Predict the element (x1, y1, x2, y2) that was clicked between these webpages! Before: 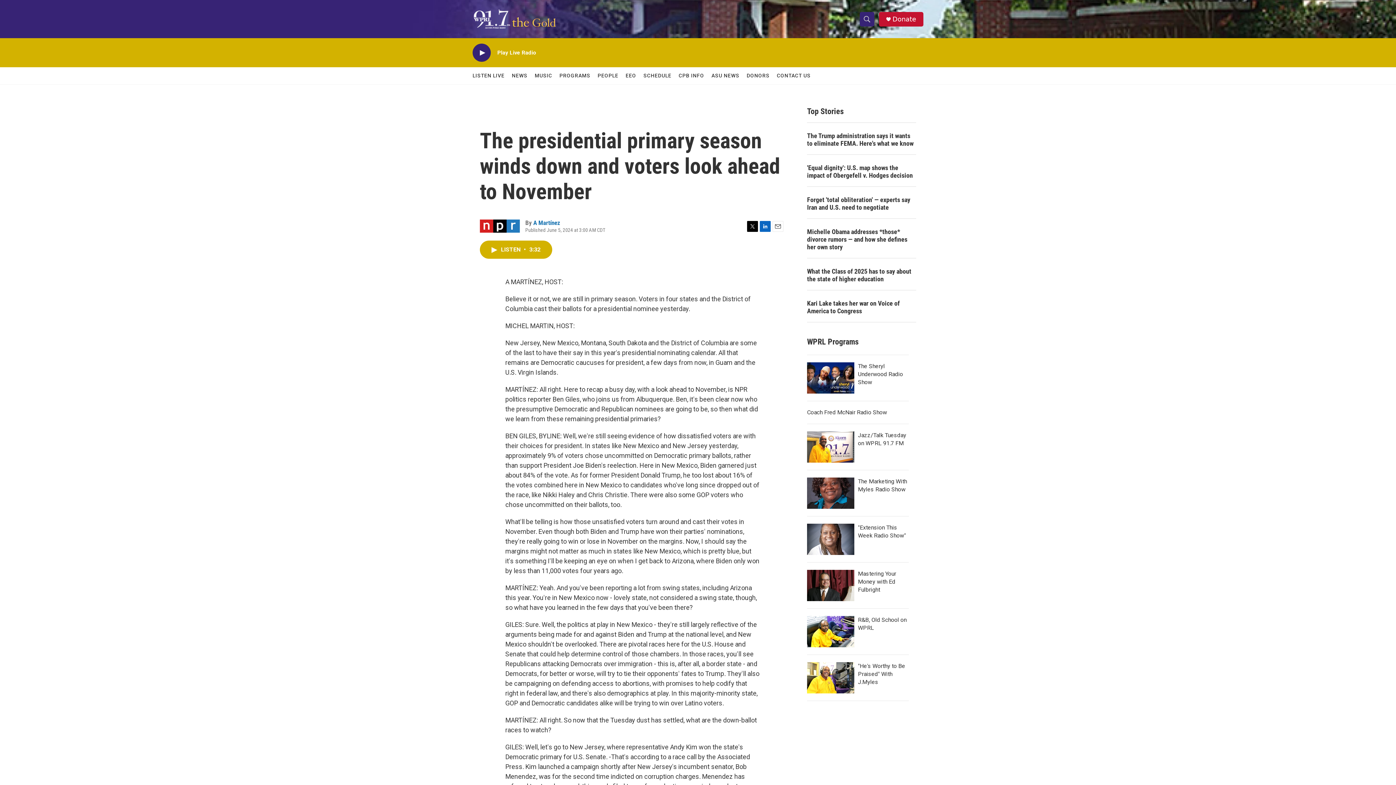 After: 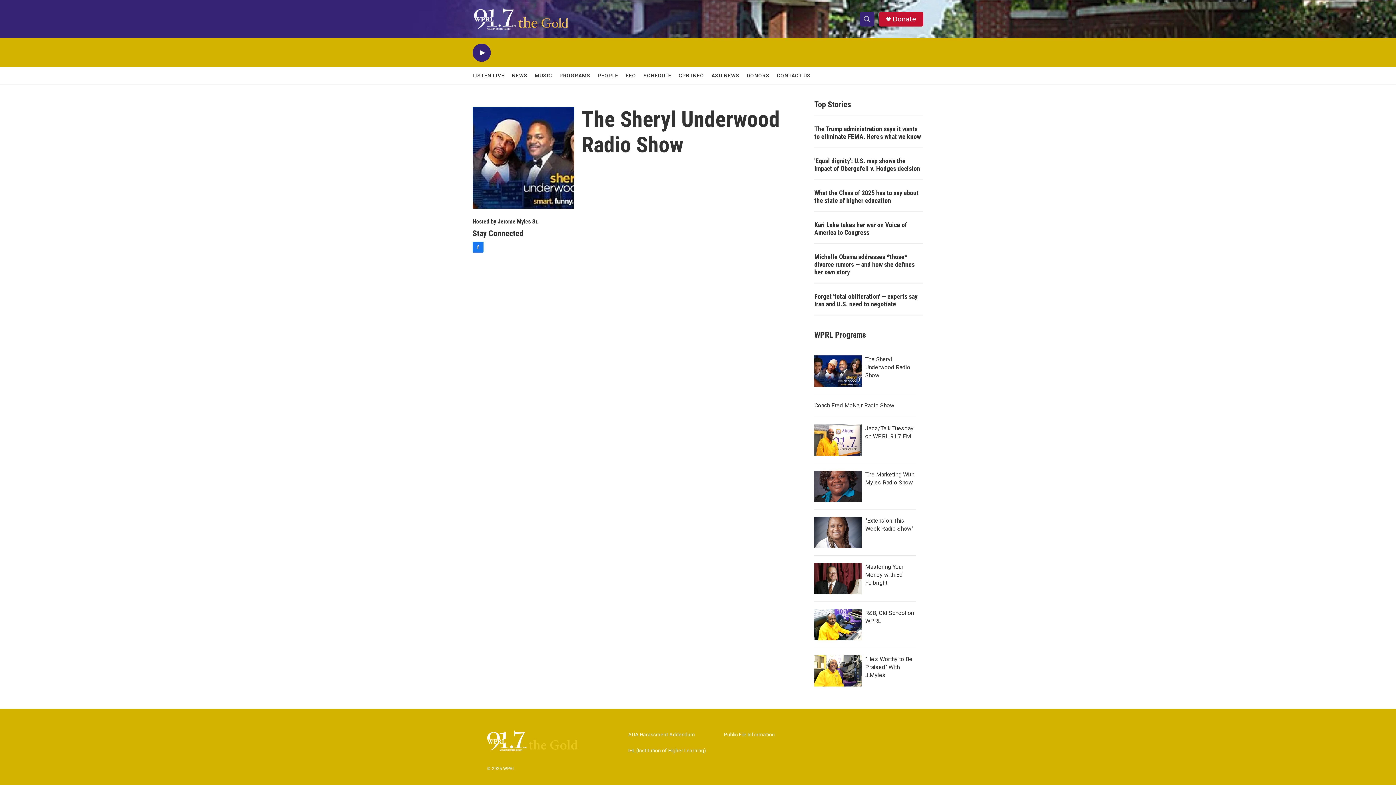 Action: bbox: (807, 362, 854, 393) label: The Sheryl Underwood Radio Show